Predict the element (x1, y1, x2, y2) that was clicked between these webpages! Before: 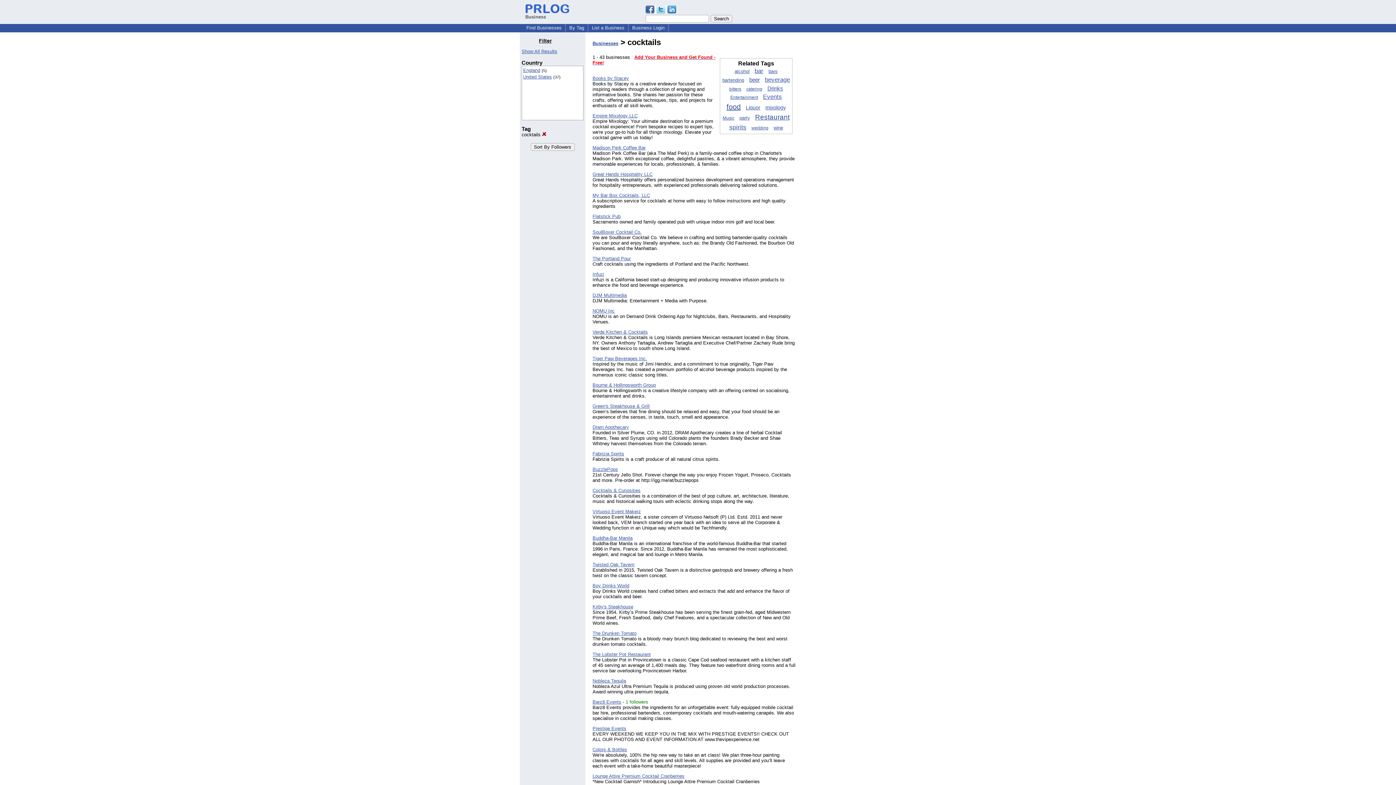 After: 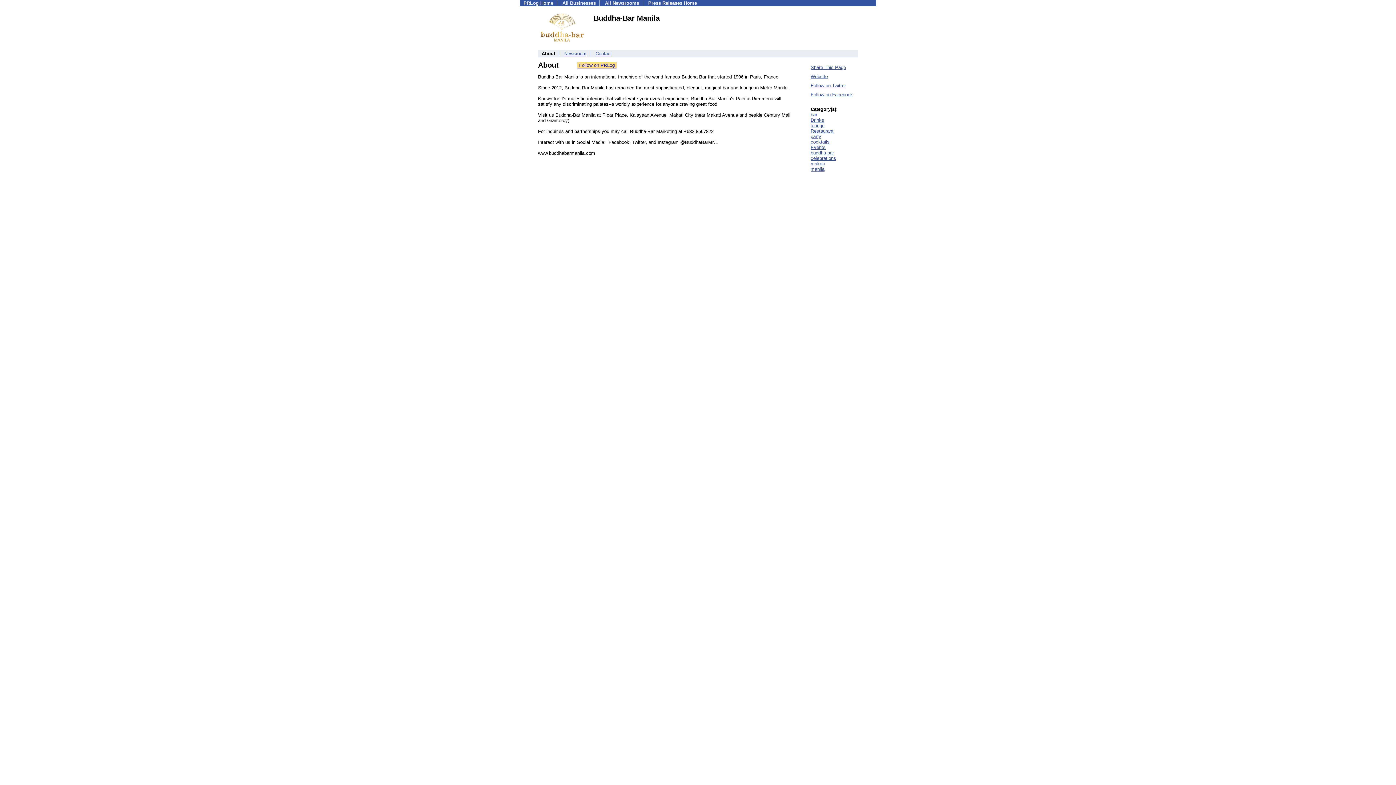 Action: label: Buddha-Bar Manila bbox: (592, 535, 632, 541)